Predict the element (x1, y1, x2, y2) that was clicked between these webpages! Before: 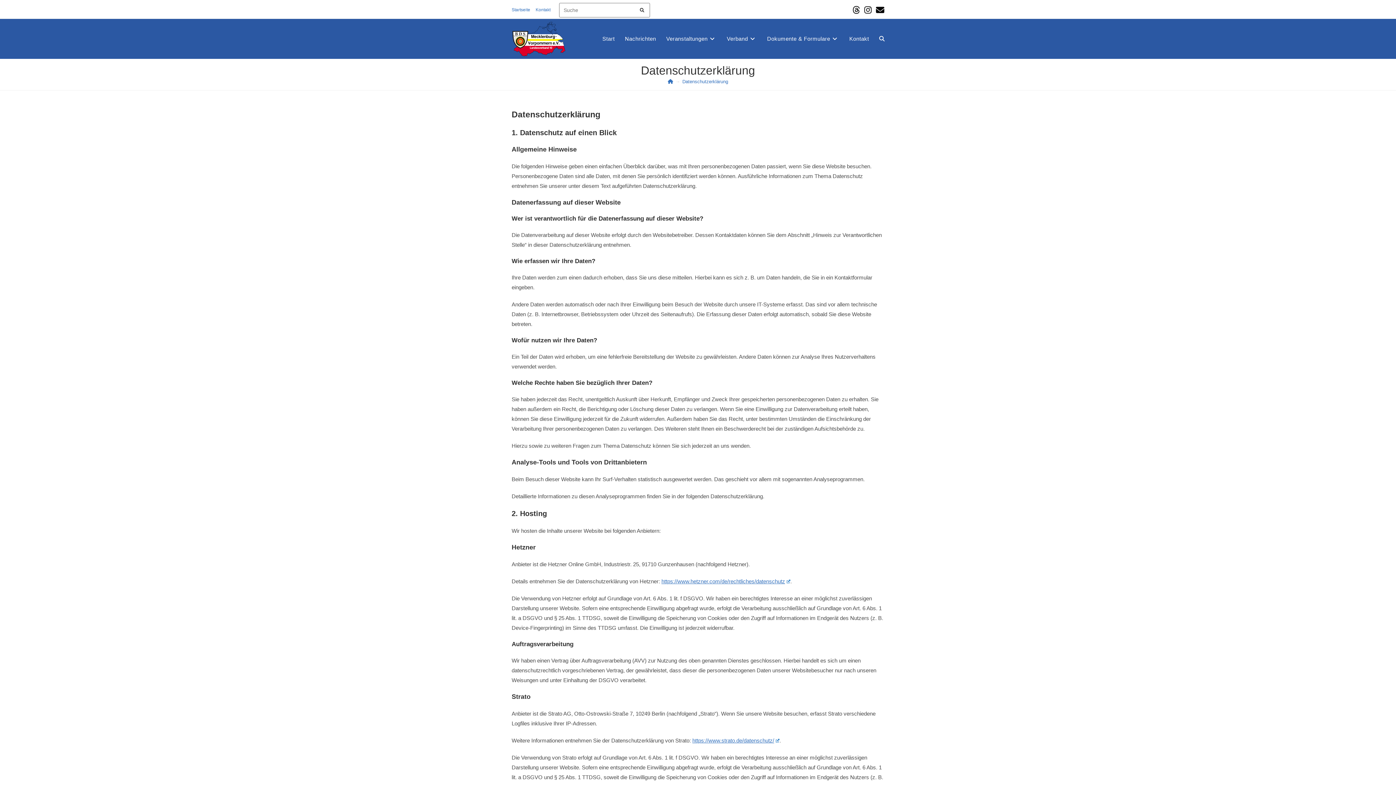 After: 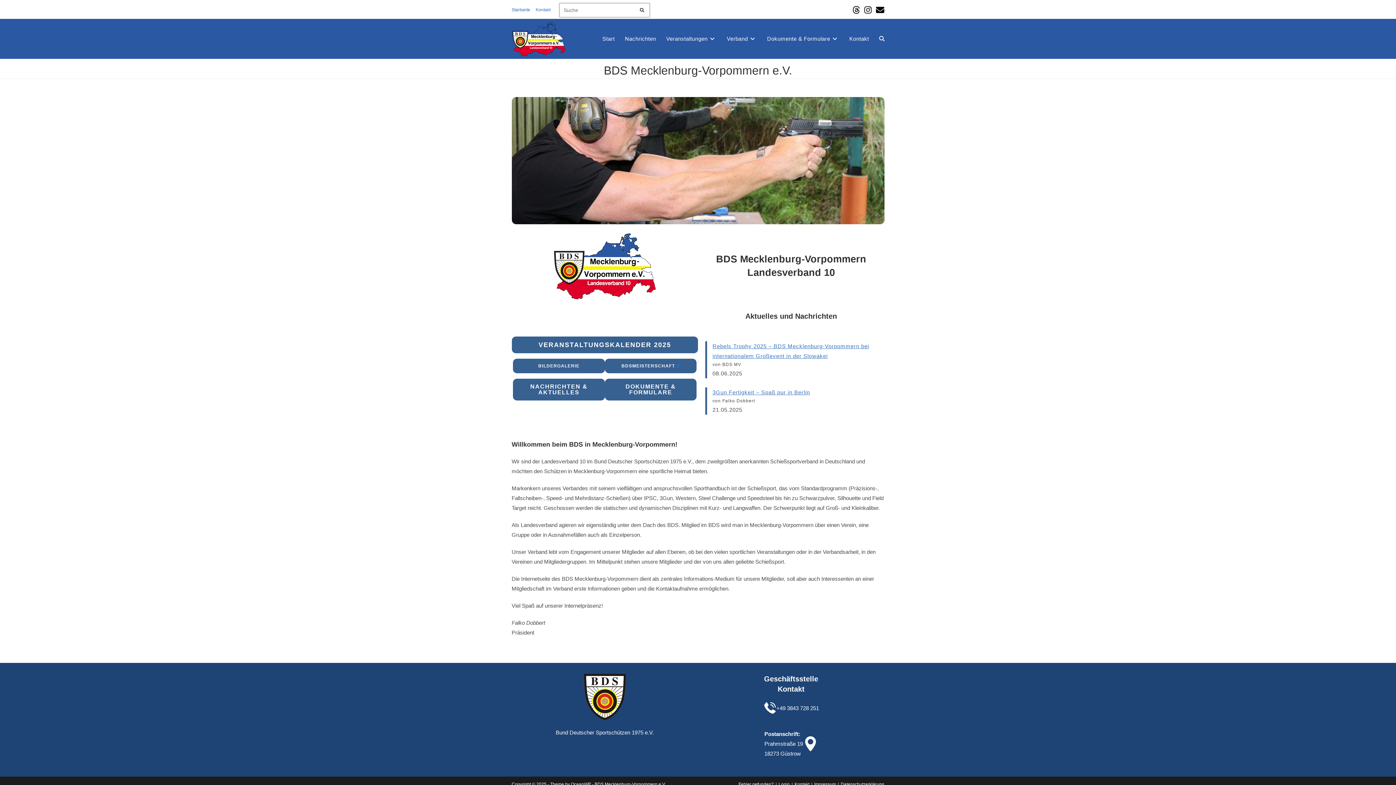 Action: bbox: (511, 6, 530, 13) label: Startseite